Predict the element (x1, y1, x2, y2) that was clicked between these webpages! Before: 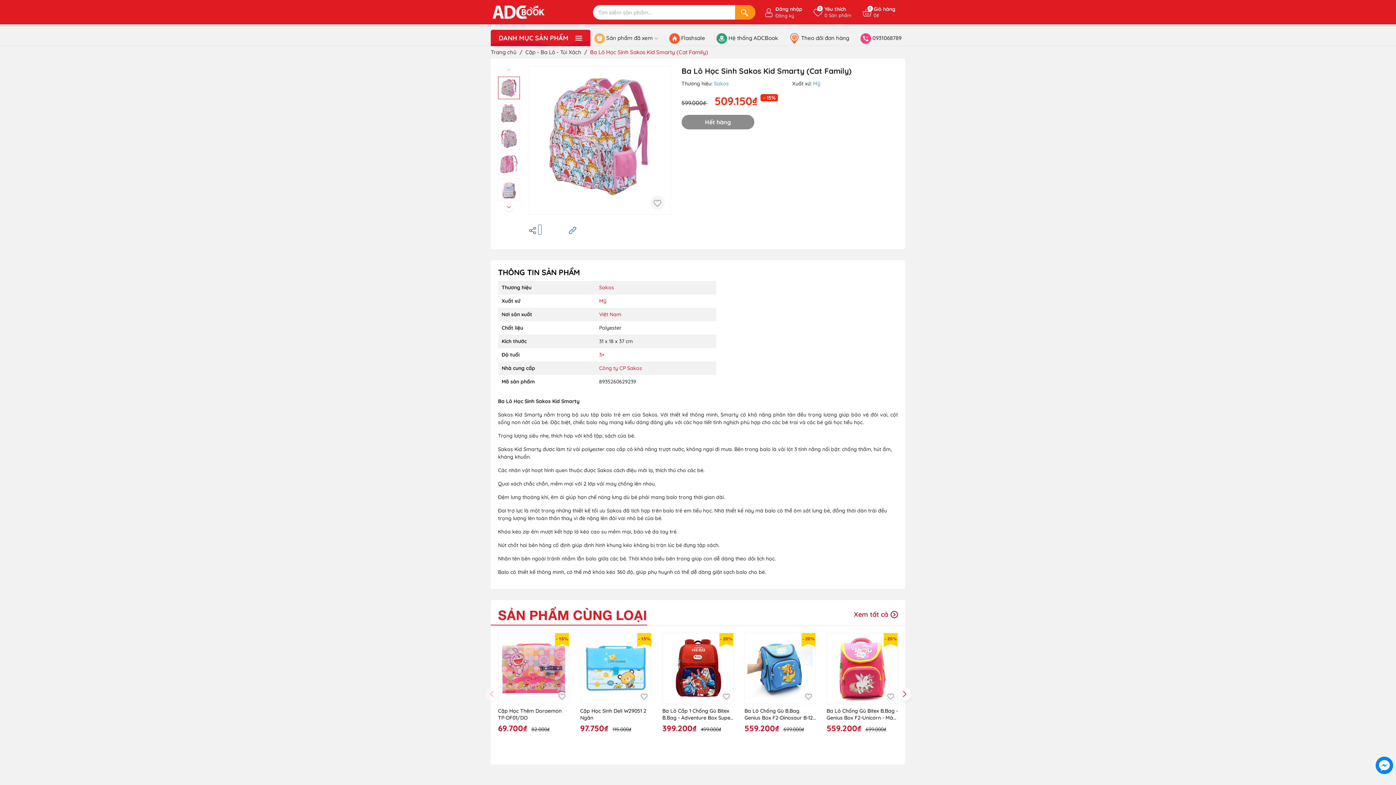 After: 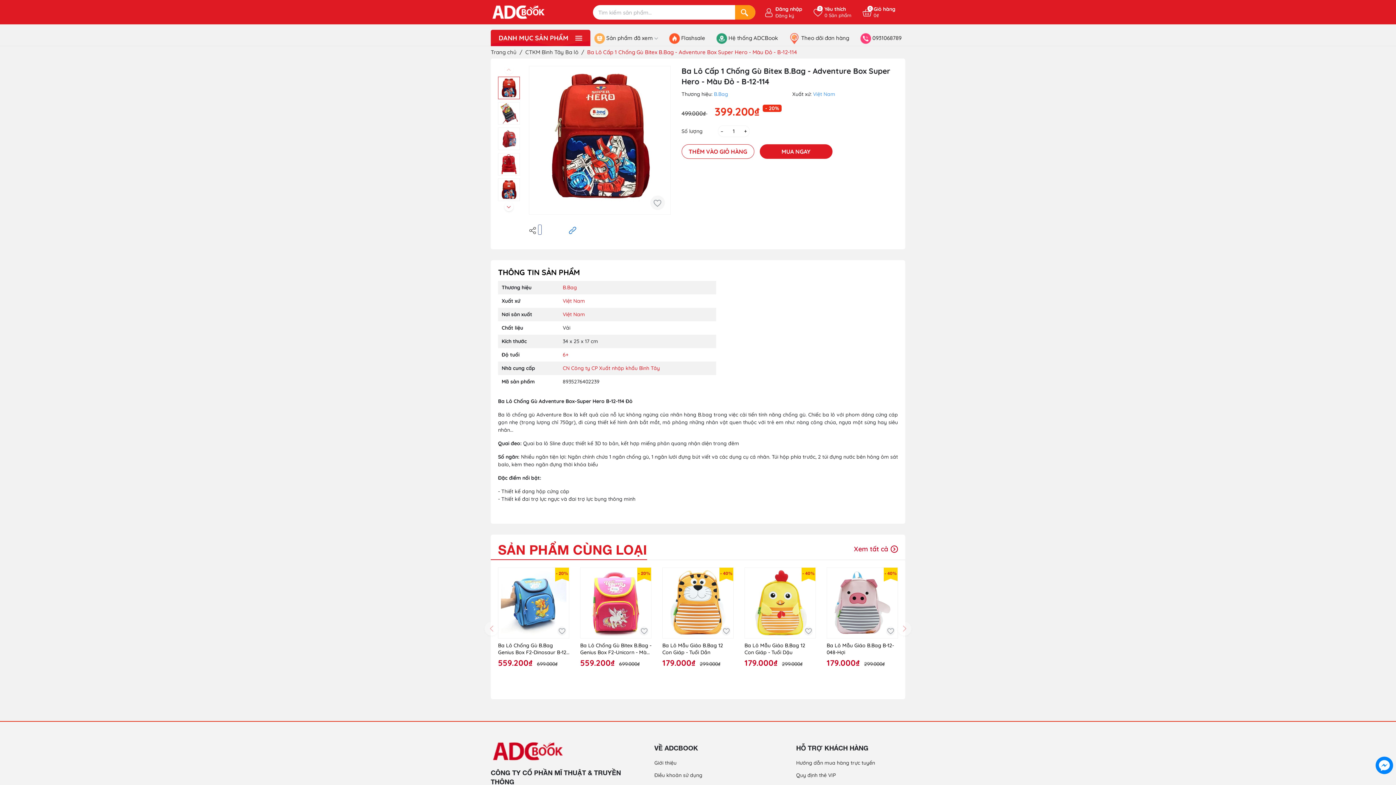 Action: bbox: (665, 636, 730, 701)